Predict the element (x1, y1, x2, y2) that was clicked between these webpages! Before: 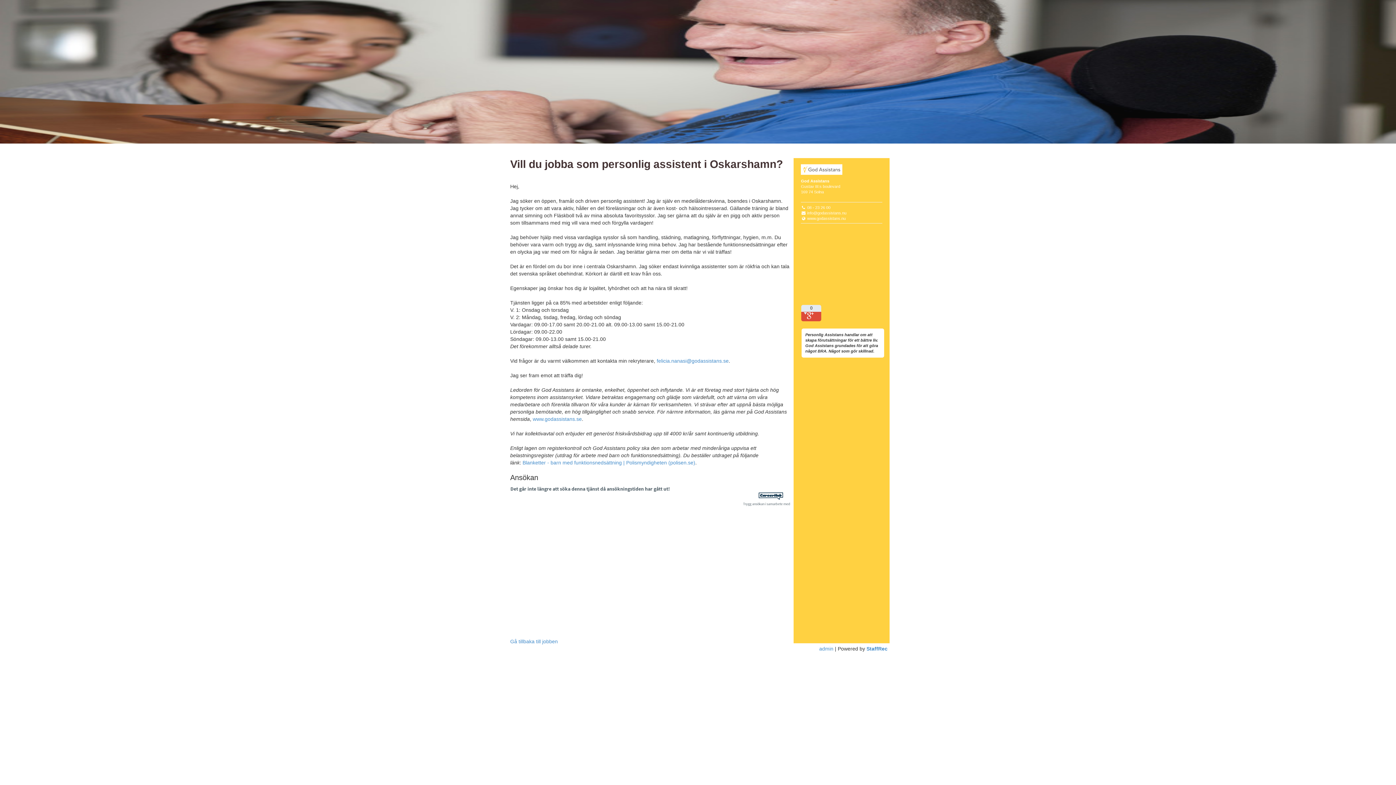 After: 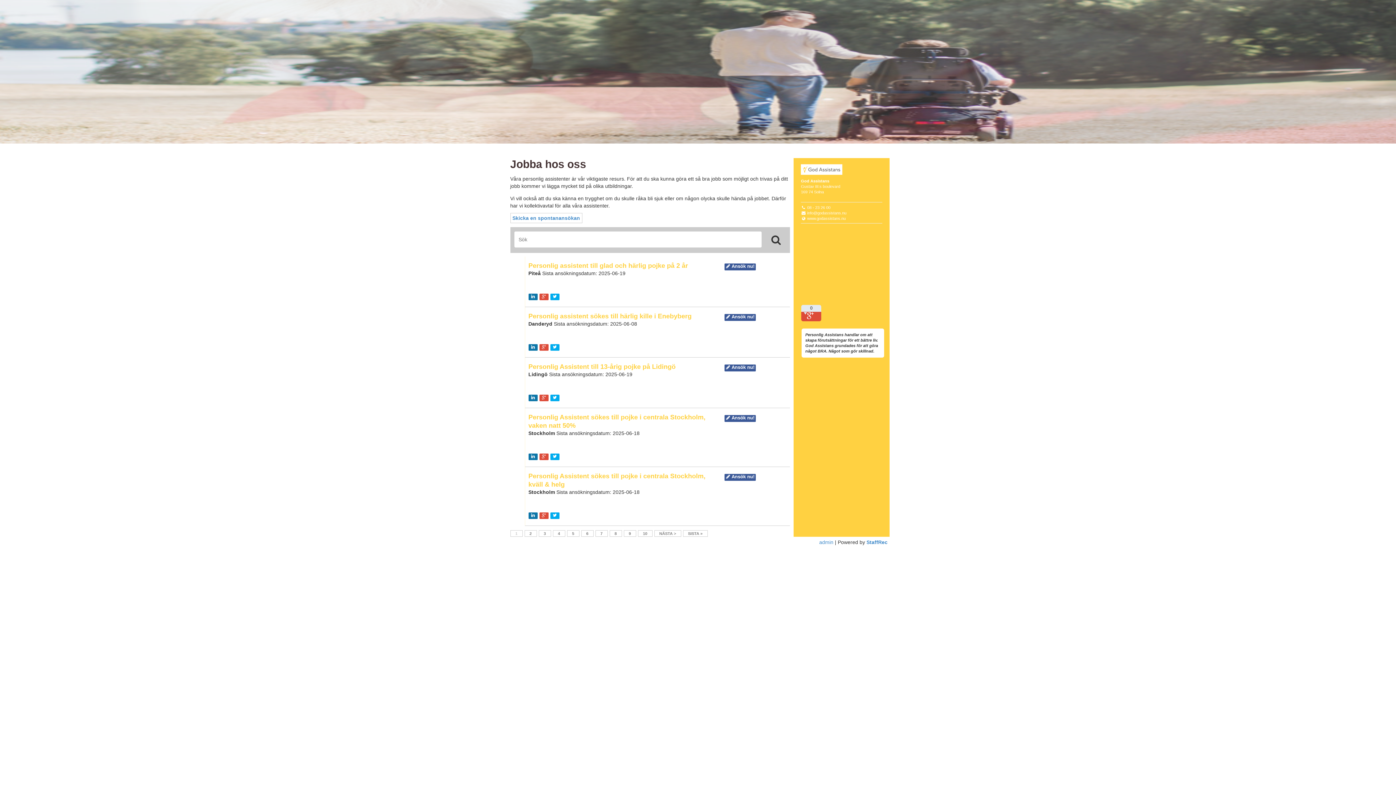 Action: bbox: (510, 638, 558, 644) label: Gå tillbaka till jobben